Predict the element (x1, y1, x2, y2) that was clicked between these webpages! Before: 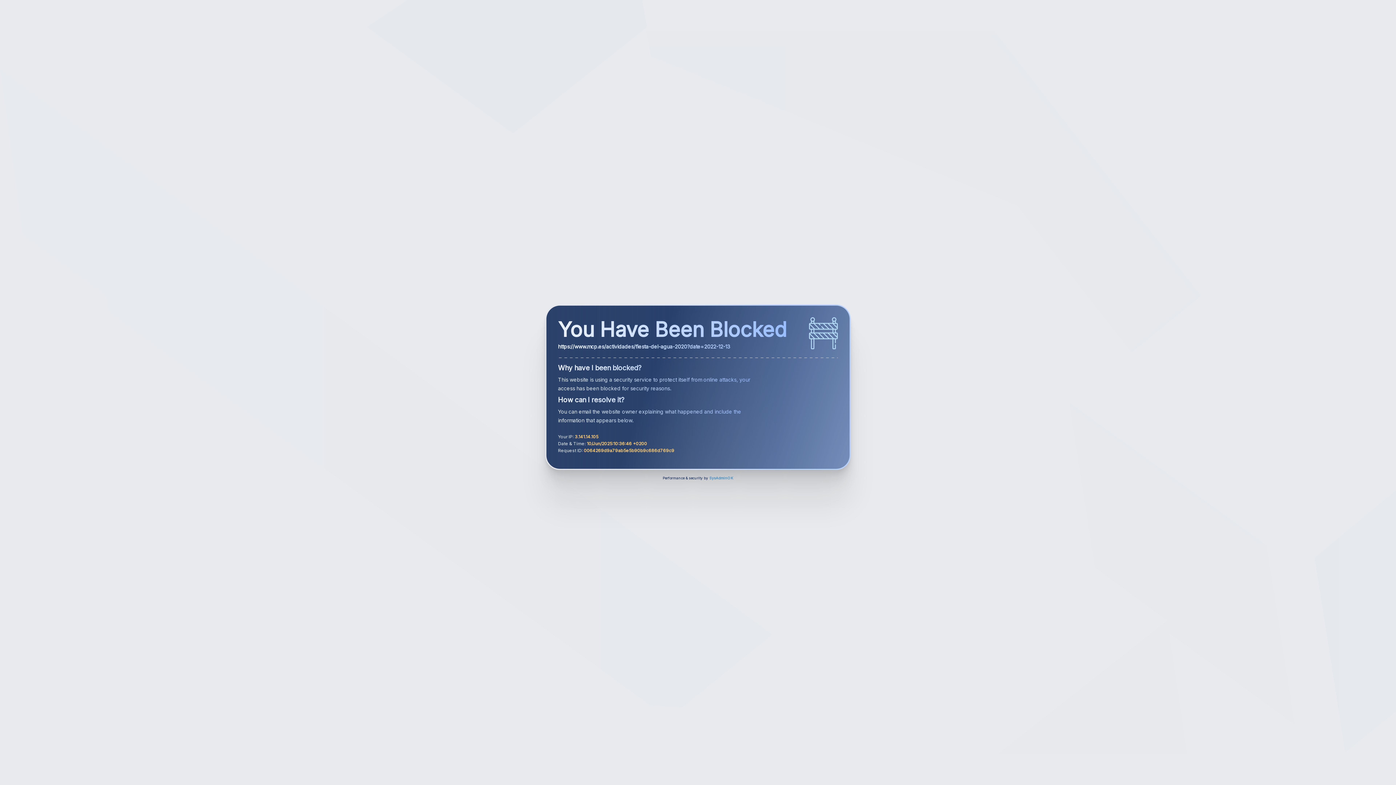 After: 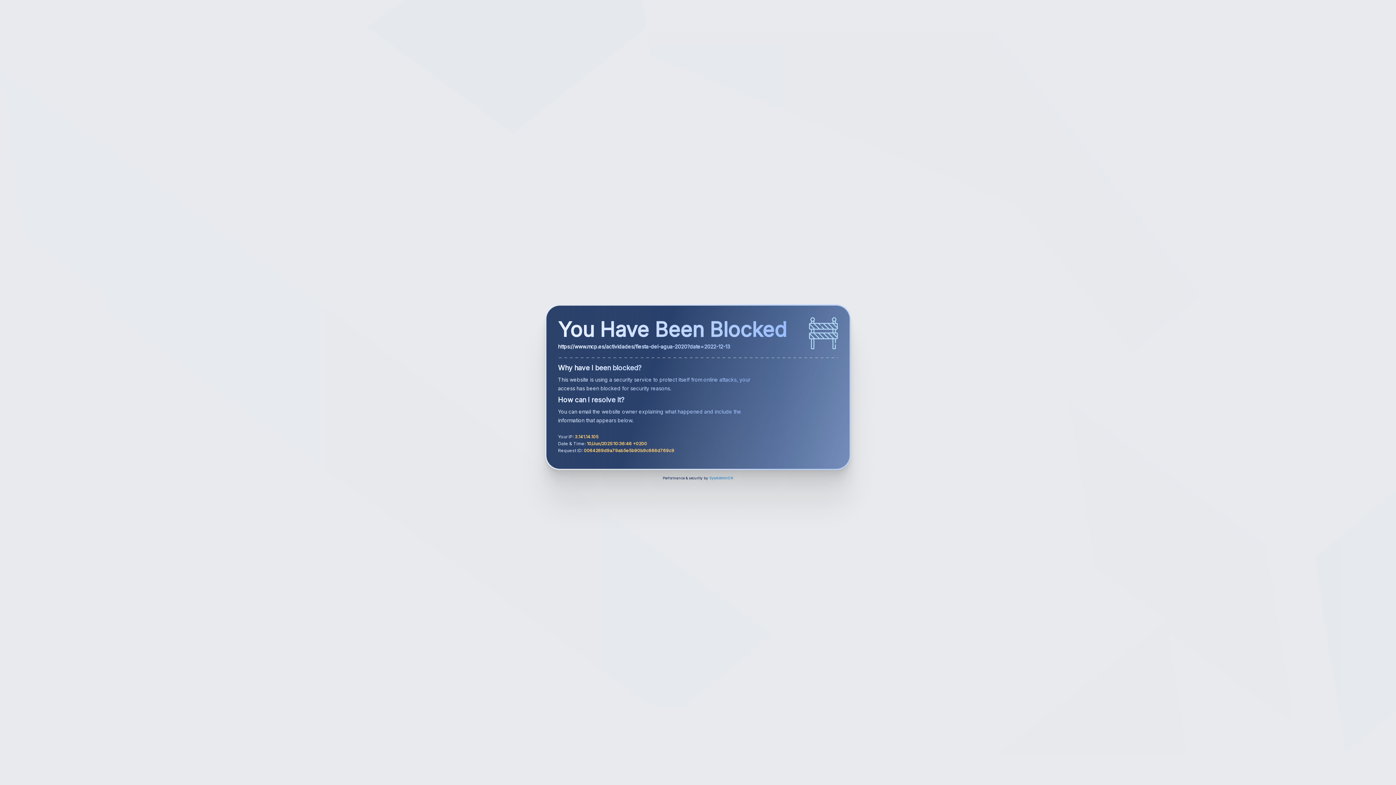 Action: label: SysAdminOK bbox: (709, 476, 733, 480)